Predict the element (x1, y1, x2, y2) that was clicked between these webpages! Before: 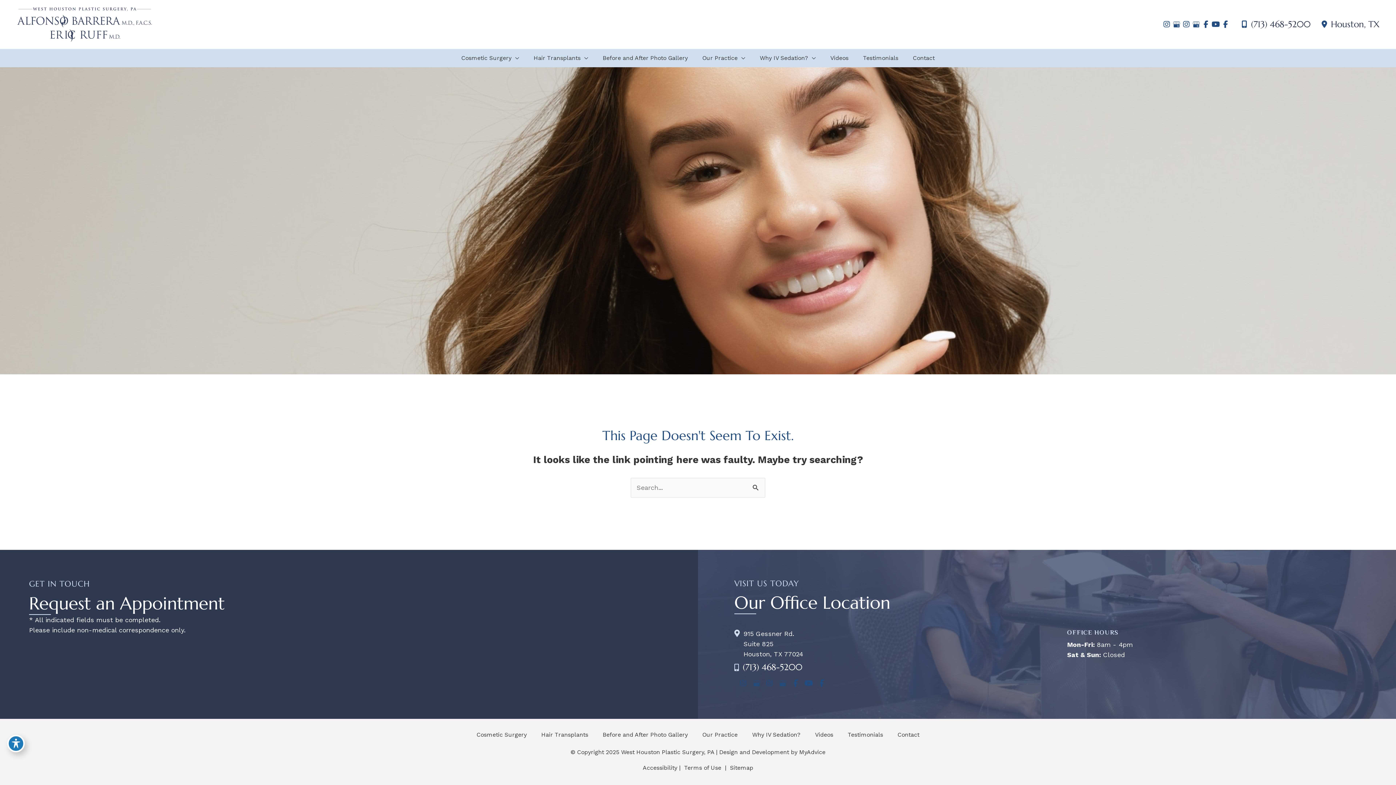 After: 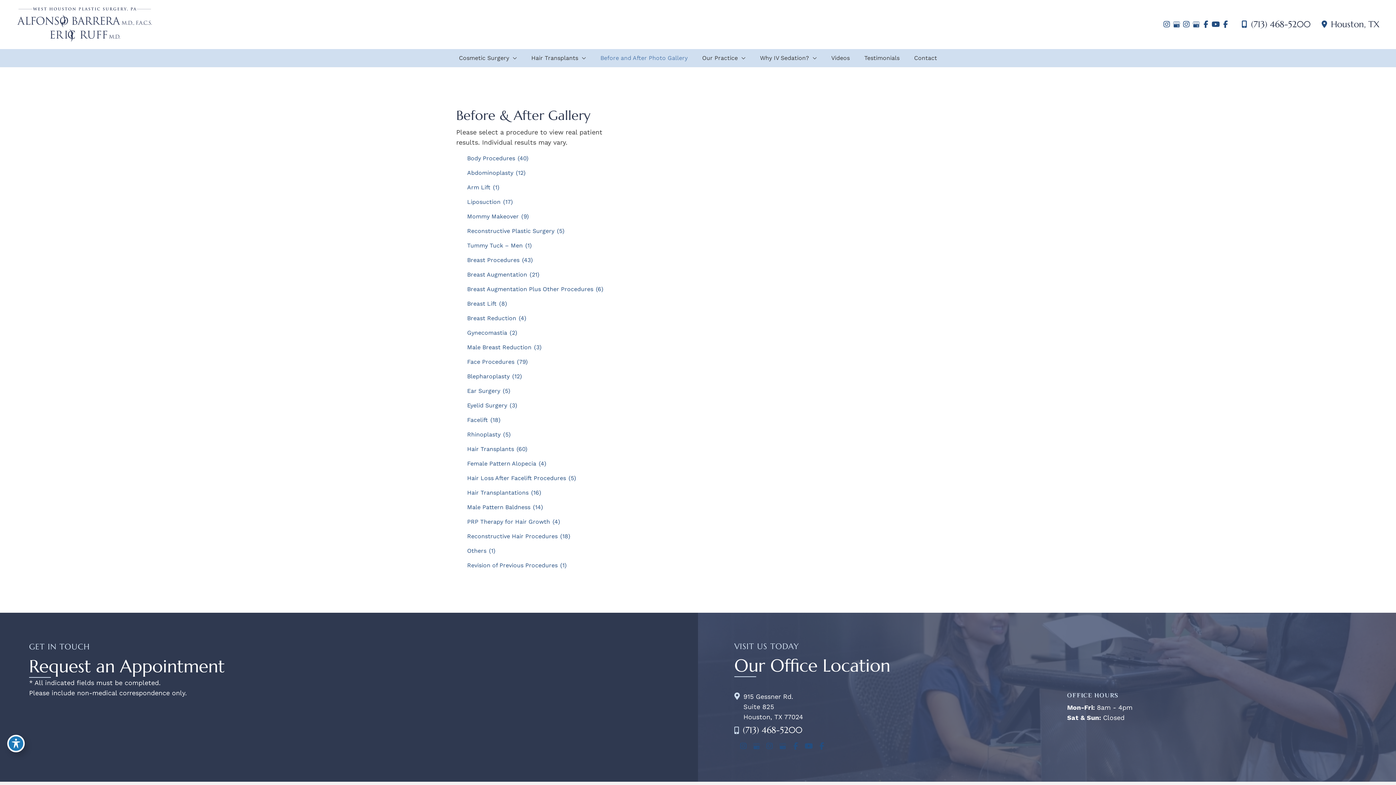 Action: bbox: (595, 730, 695, 740) label: Before and After Photo Gallery